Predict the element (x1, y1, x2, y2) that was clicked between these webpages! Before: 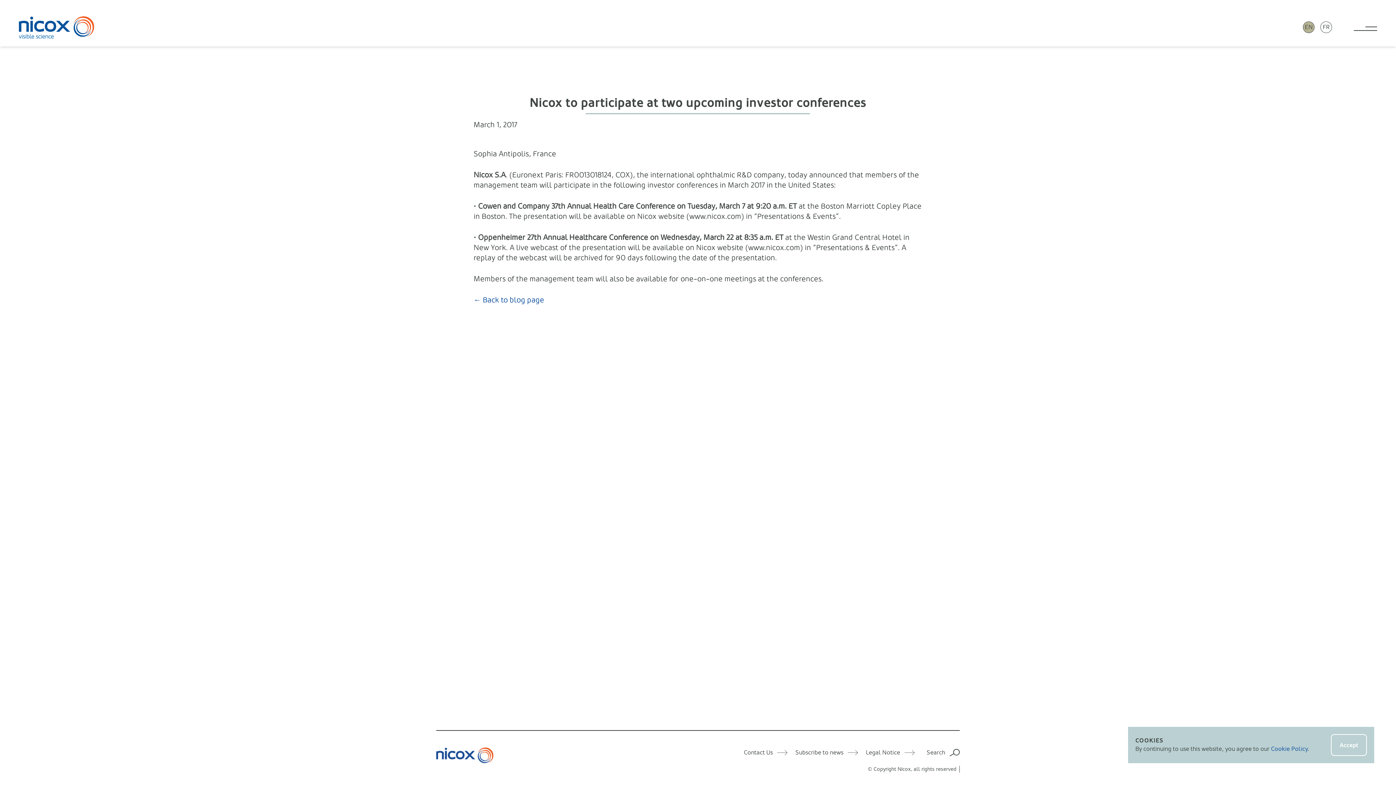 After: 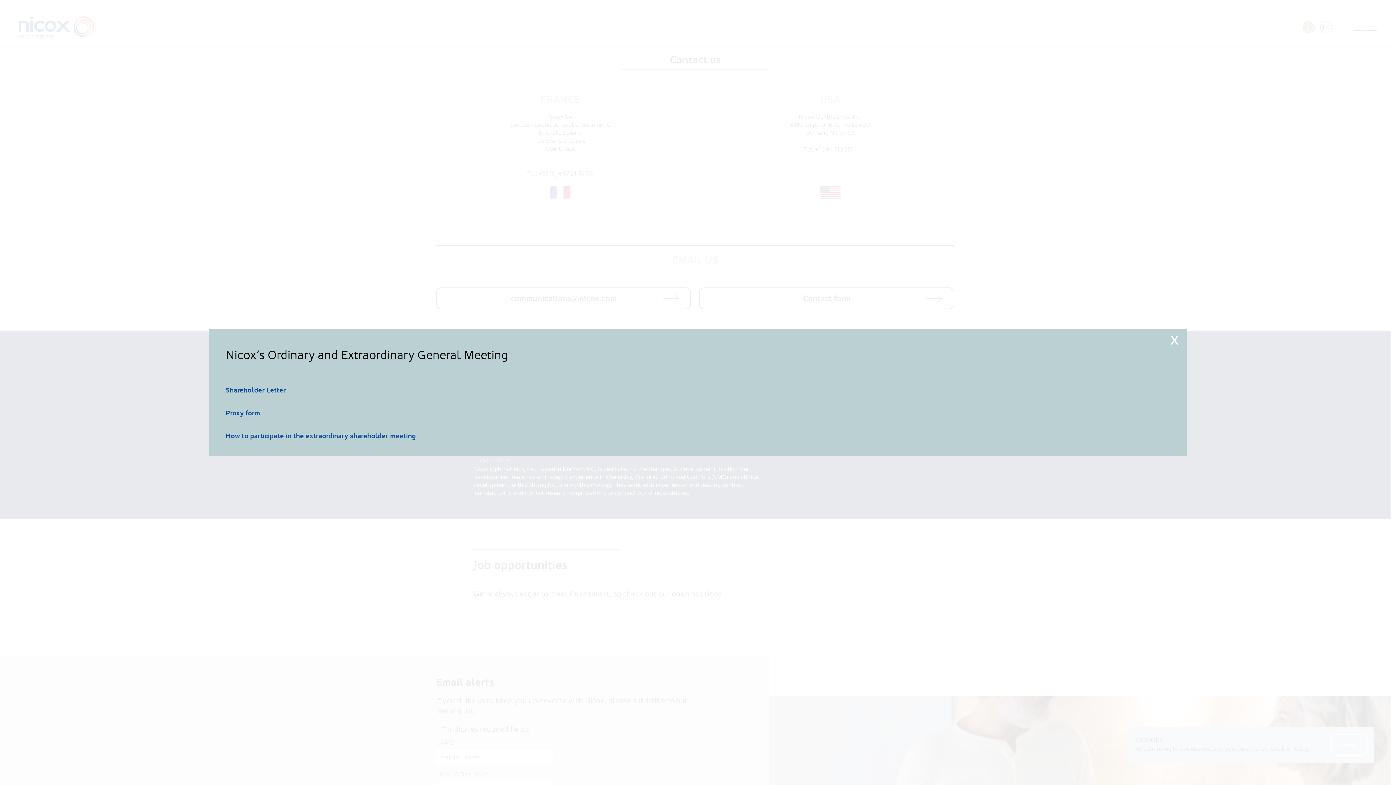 Action: bbox: (743, 748, 787, 758) label: Contact Us